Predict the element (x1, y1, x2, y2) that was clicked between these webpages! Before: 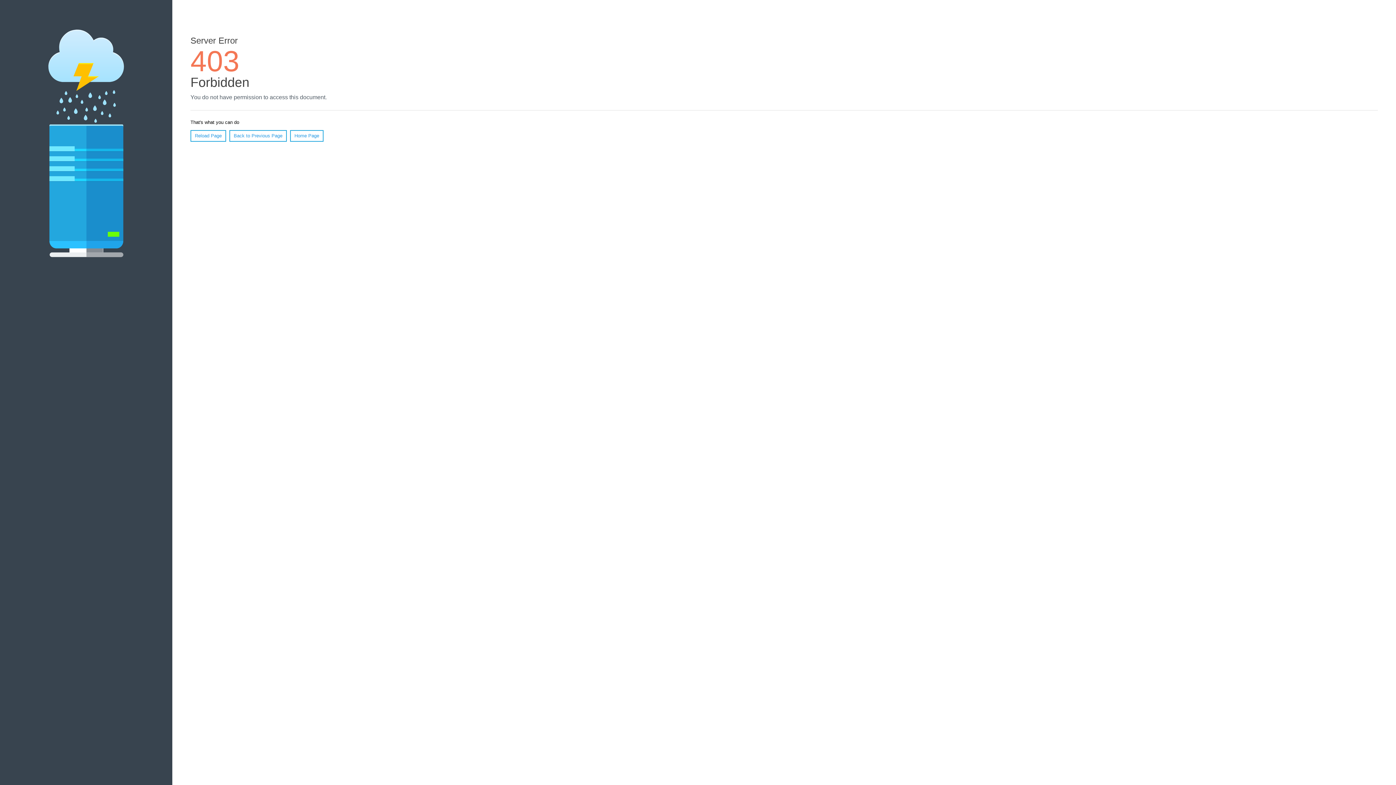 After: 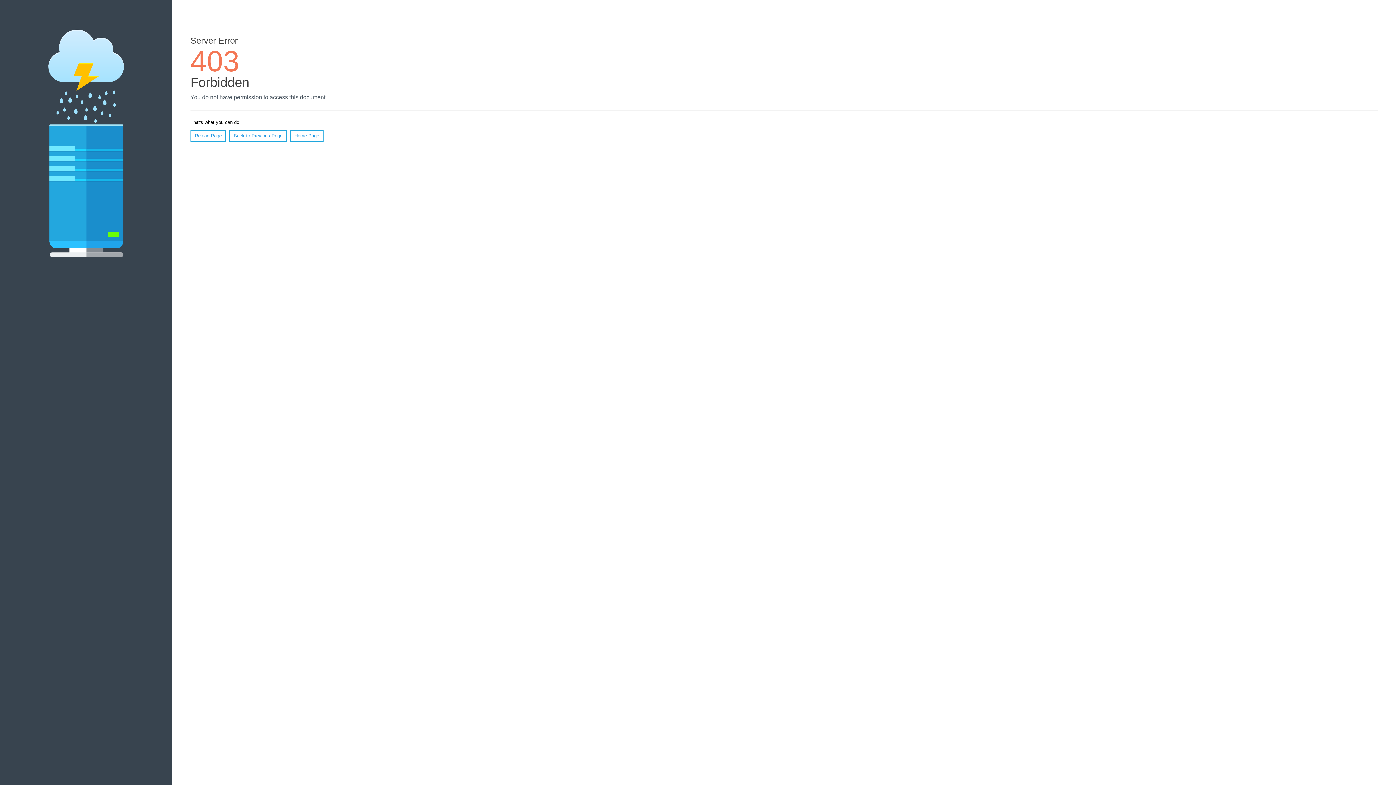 Action: label: Home Page bbox: (290, 130, 323, 141)